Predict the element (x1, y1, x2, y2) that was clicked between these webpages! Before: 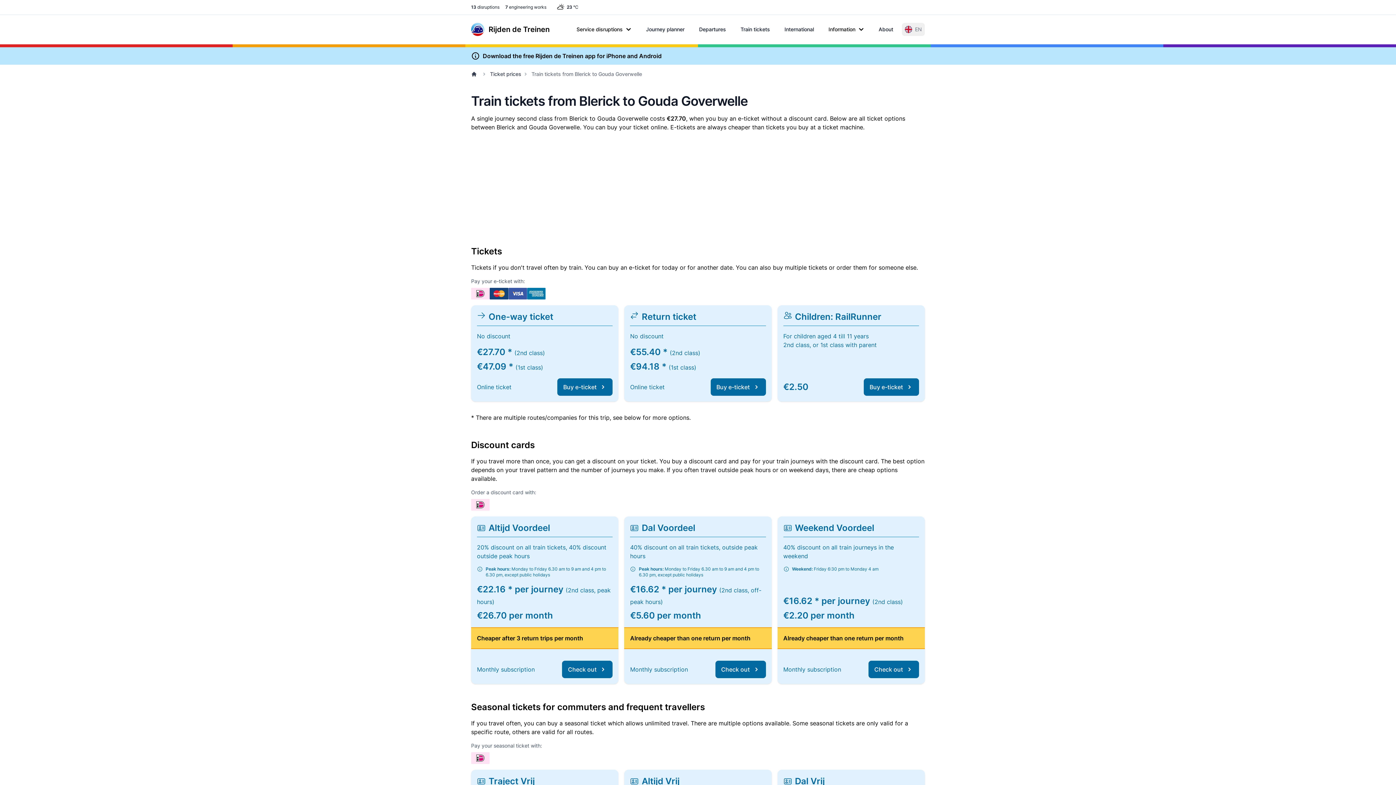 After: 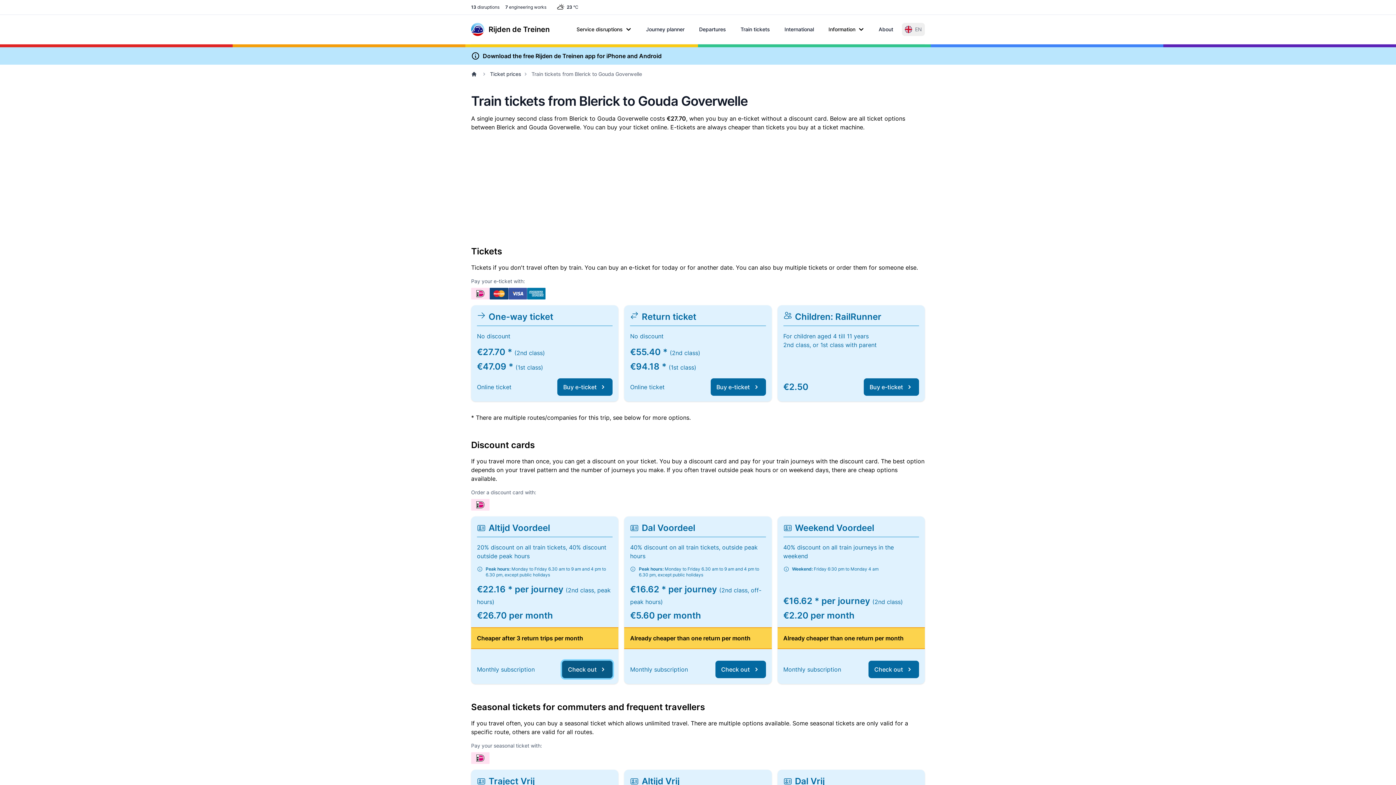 Action: bbox: (562, 661, 612, 678) label: Check out